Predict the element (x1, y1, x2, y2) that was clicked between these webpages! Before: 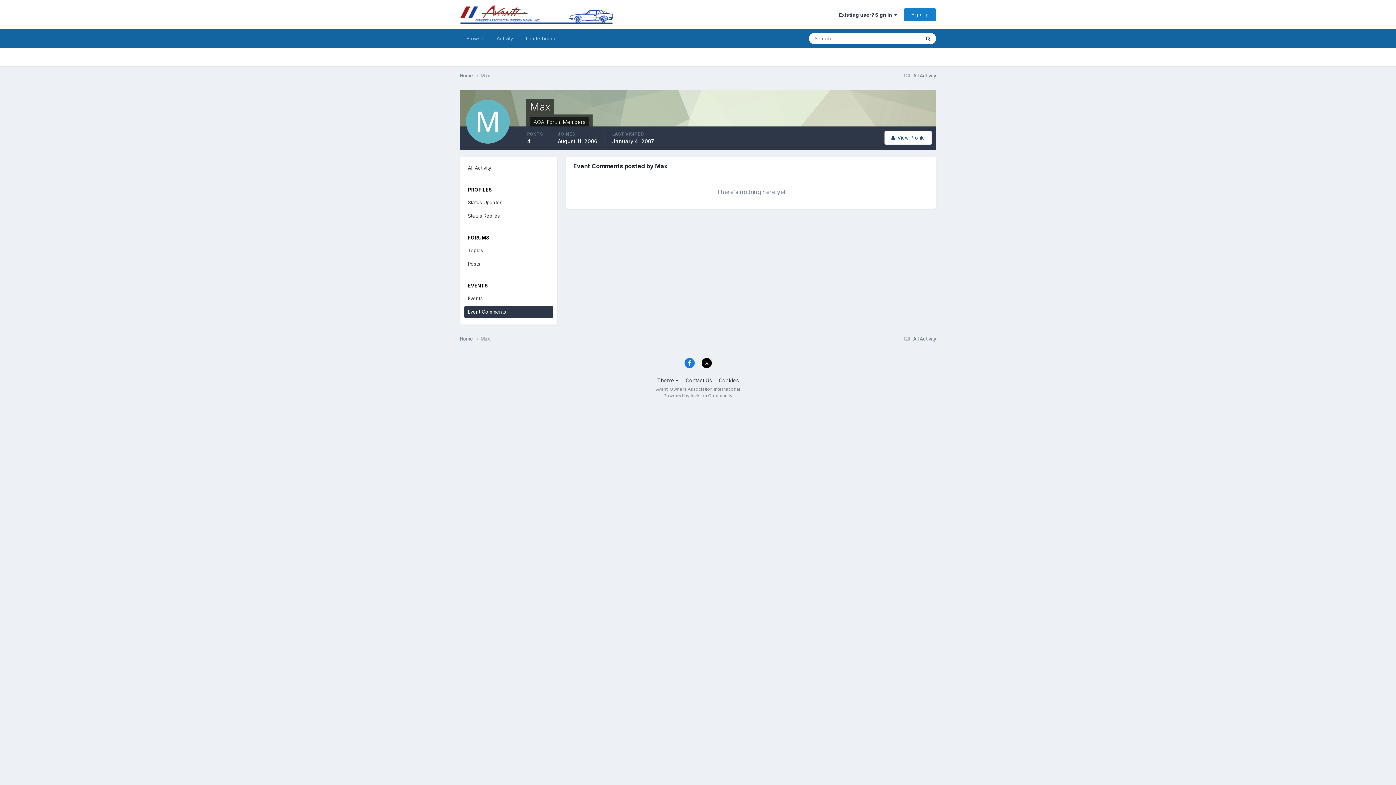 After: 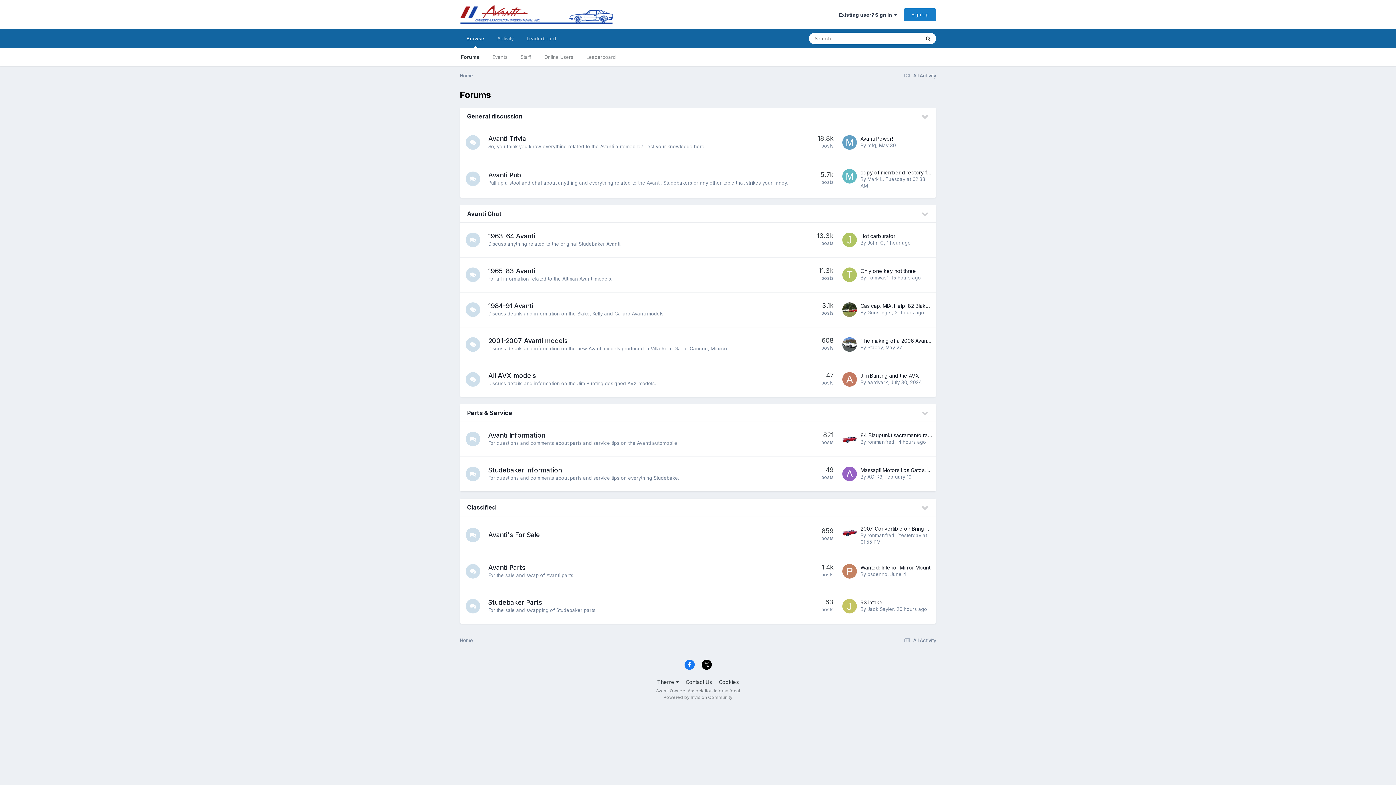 Action: label: Browse bbox: (460, 29, 490, 48)